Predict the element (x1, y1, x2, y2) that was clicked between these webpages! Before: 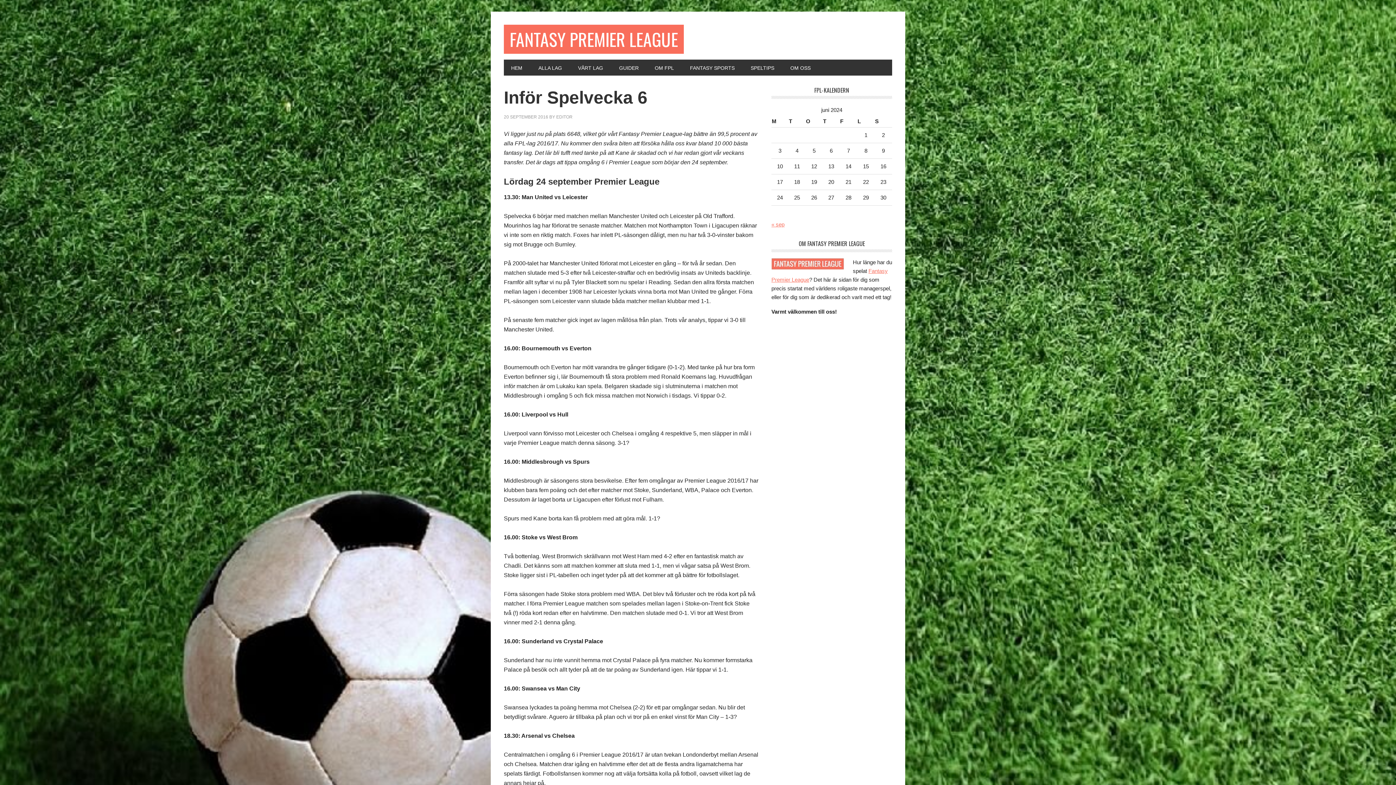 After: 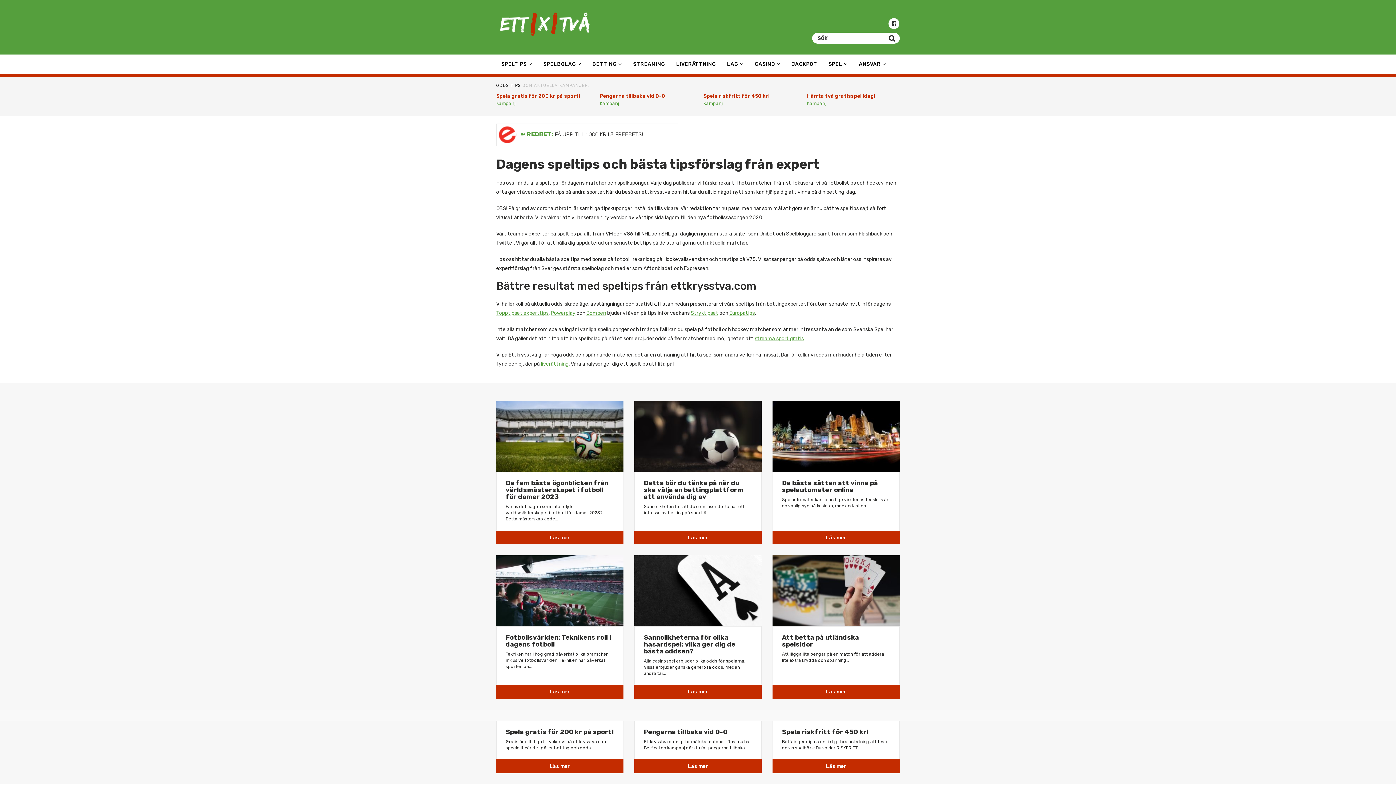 Action: label: SPELTIPS bbox: (743, 59, 781, 75)